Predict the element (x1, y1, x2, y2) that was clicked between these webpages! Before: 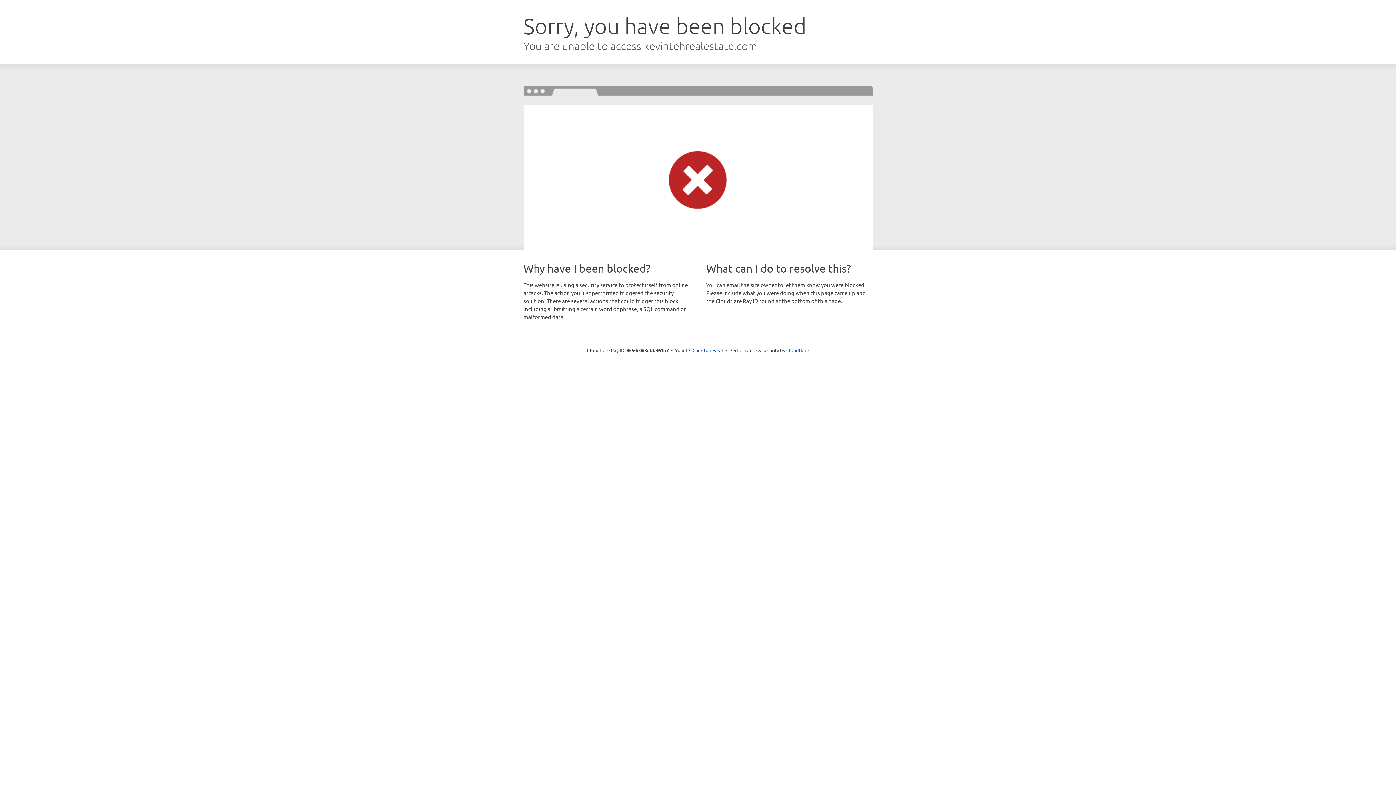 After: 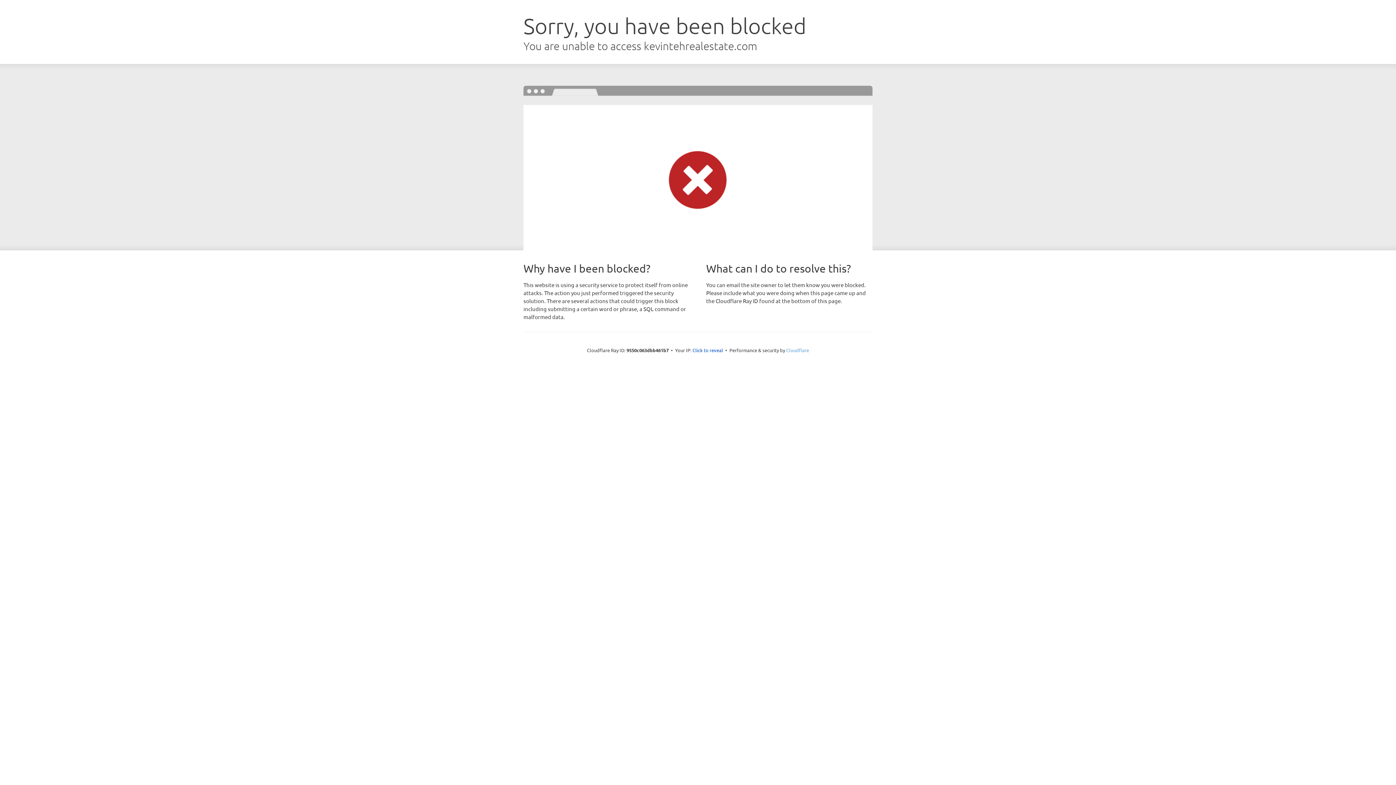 Action: bbox: (786, 347, 809, 353) label: Cloudflare